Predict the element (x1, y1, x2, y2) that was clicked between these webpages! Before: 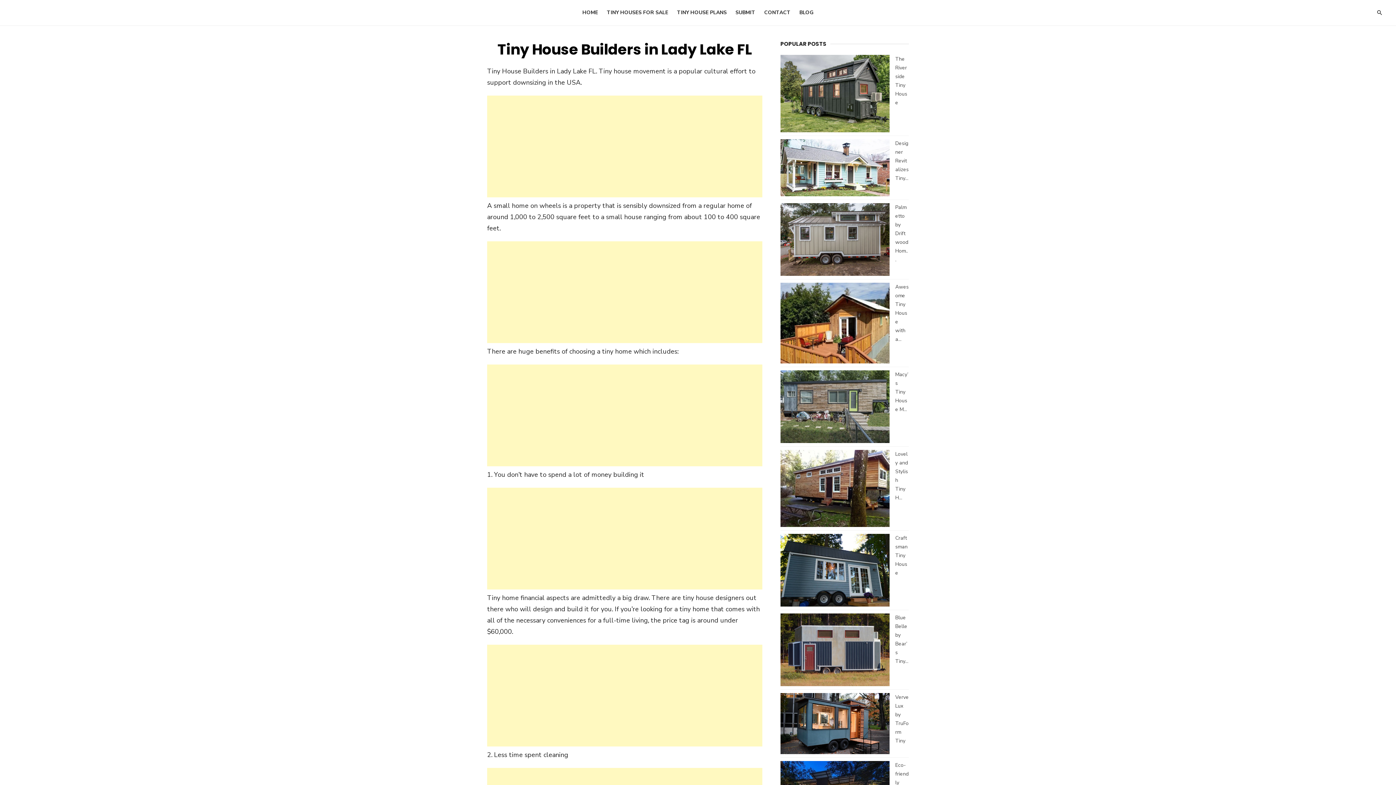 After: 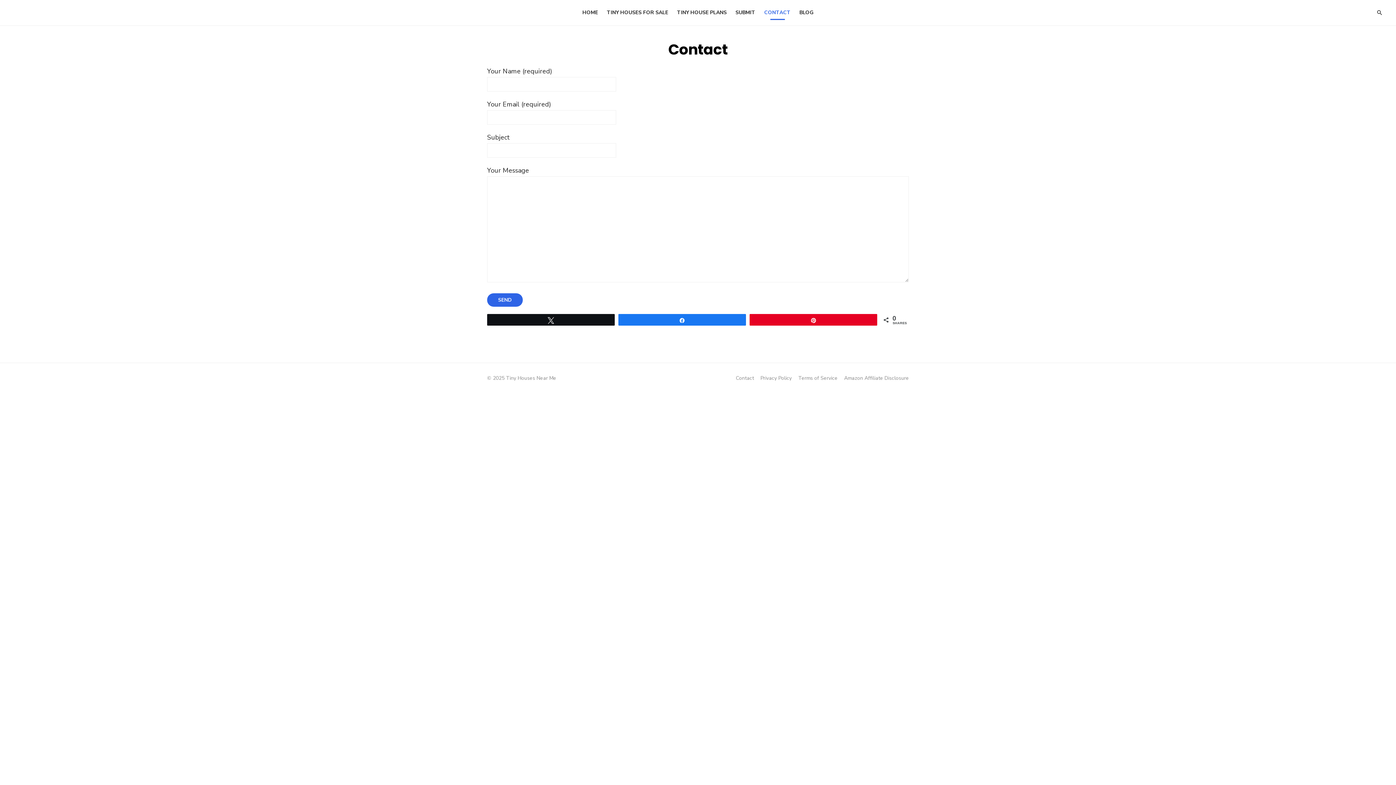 Action: label: CONTACT bbox: (760, 5, 794, 20)